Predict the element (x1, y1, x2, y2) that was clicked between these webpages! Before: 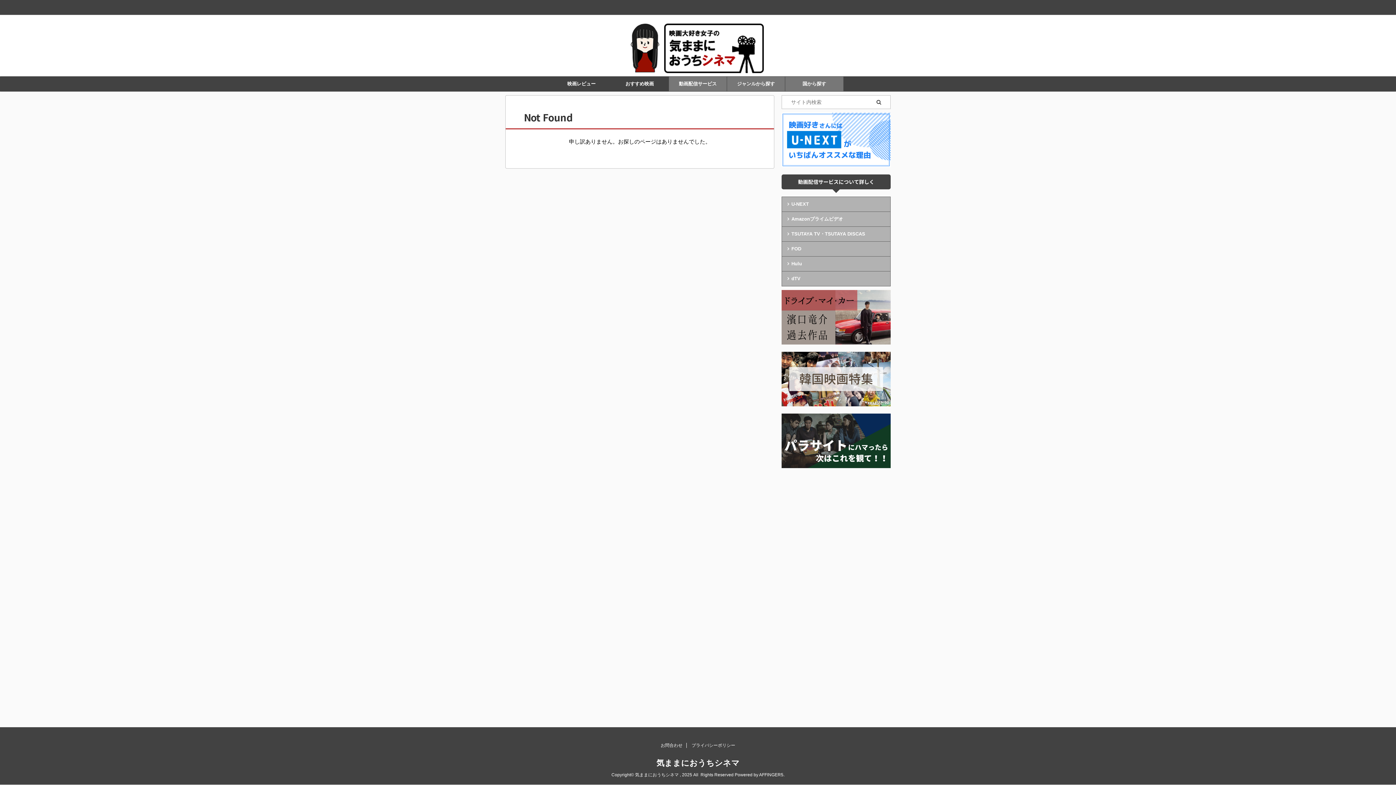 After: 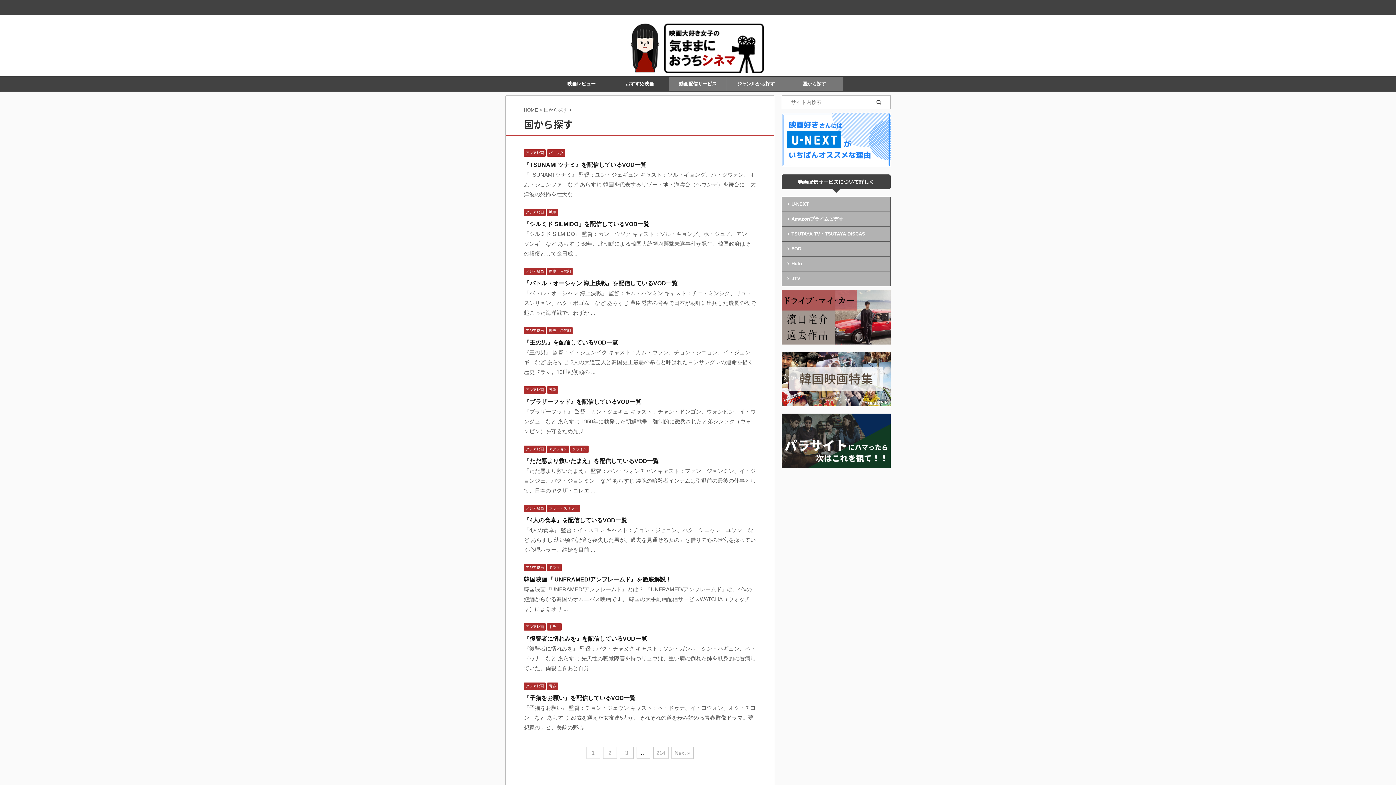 Action: bbox: (785, 76, 843, 91) label: 国から探す